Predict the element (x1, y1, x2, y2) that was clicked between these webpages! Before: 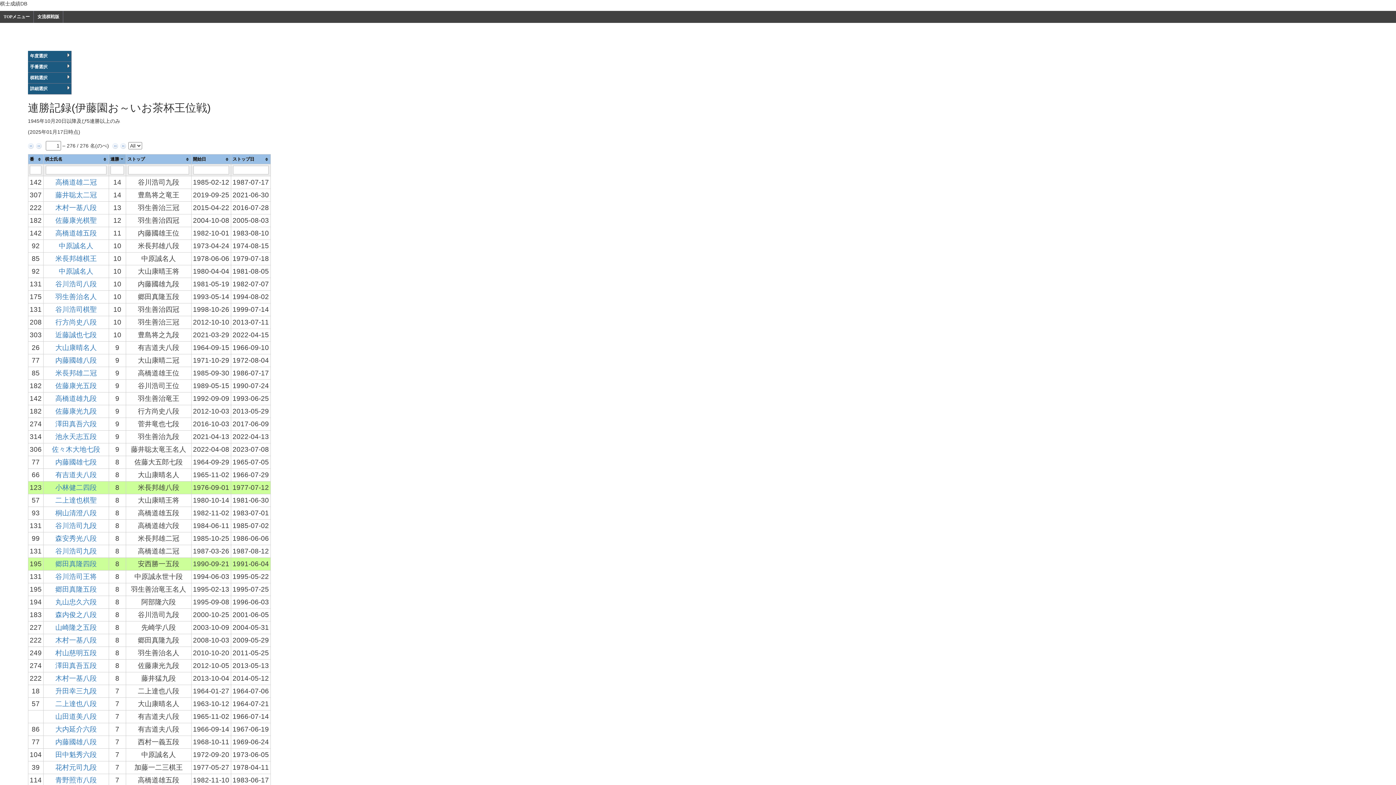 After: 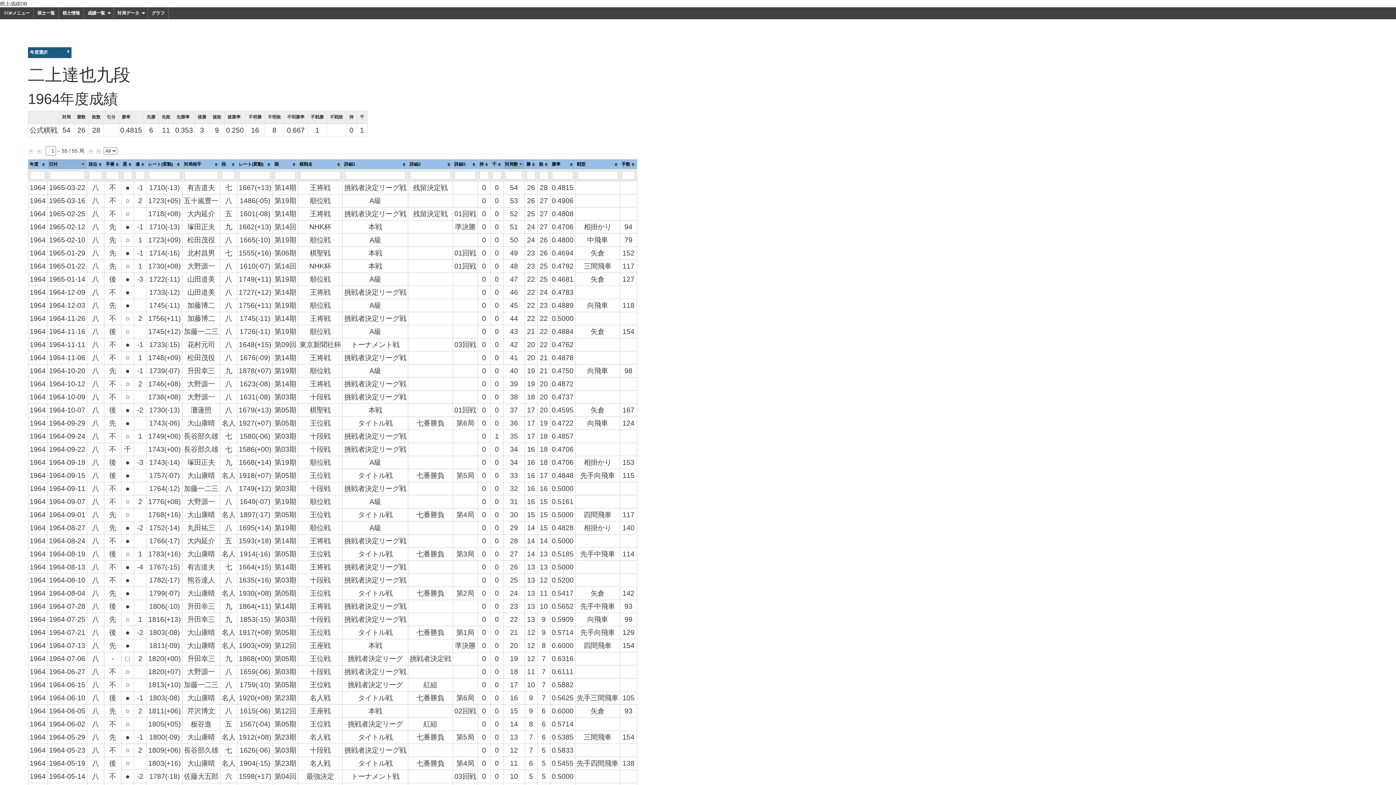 Action: label: 二上達也八段 bbox: (55, 700, 96, 707)